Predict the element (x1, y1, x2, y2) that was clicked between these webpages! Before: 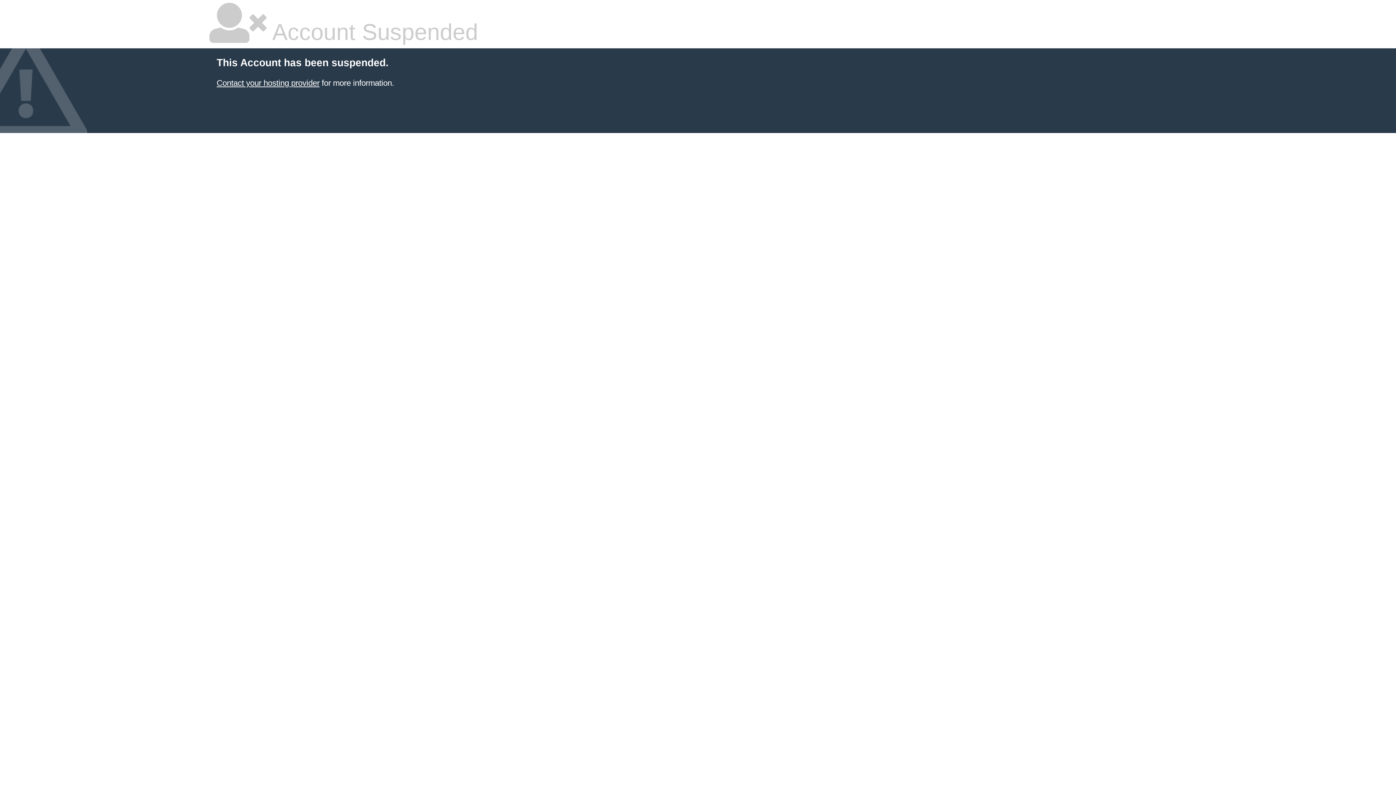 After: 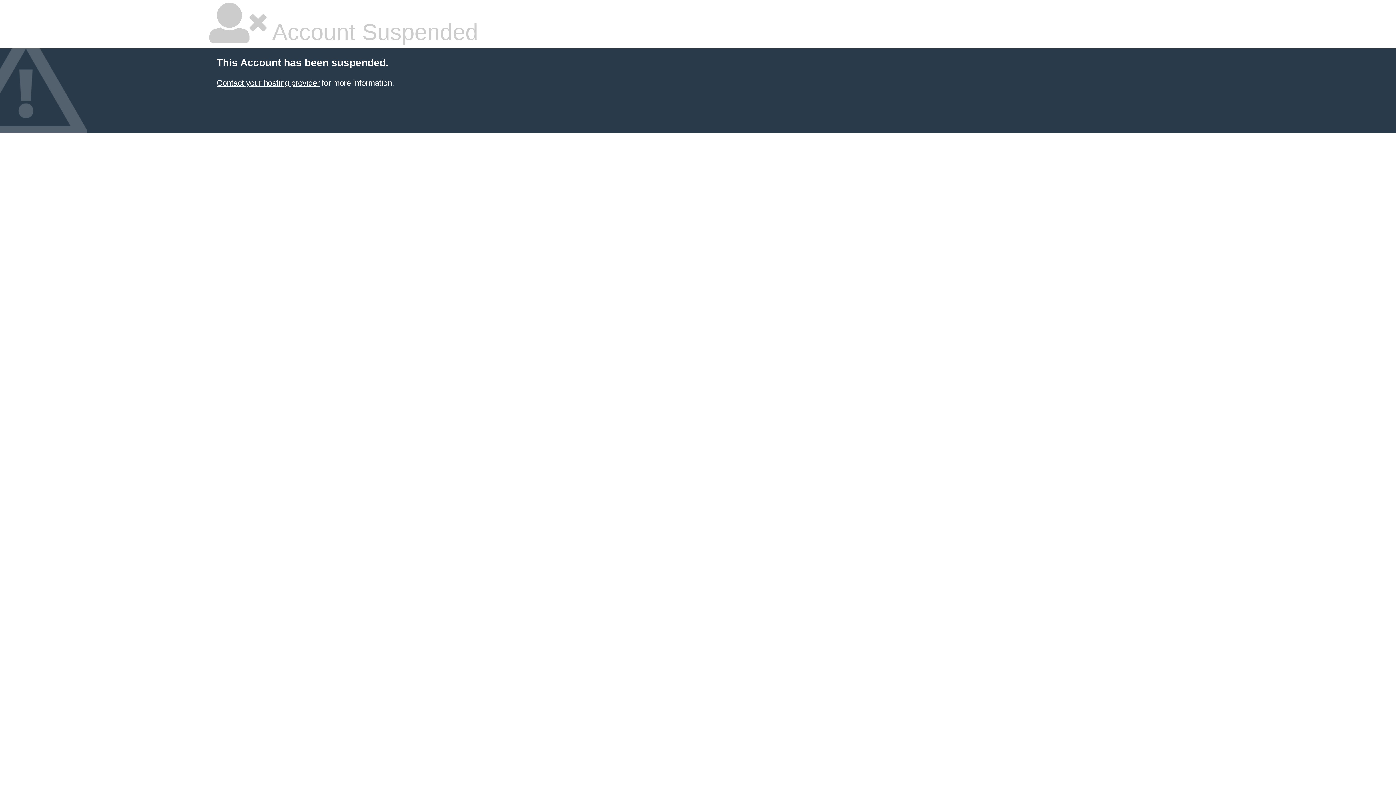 Action: bbox: (216, 78, 319, 87) label: Contact your hosting provider